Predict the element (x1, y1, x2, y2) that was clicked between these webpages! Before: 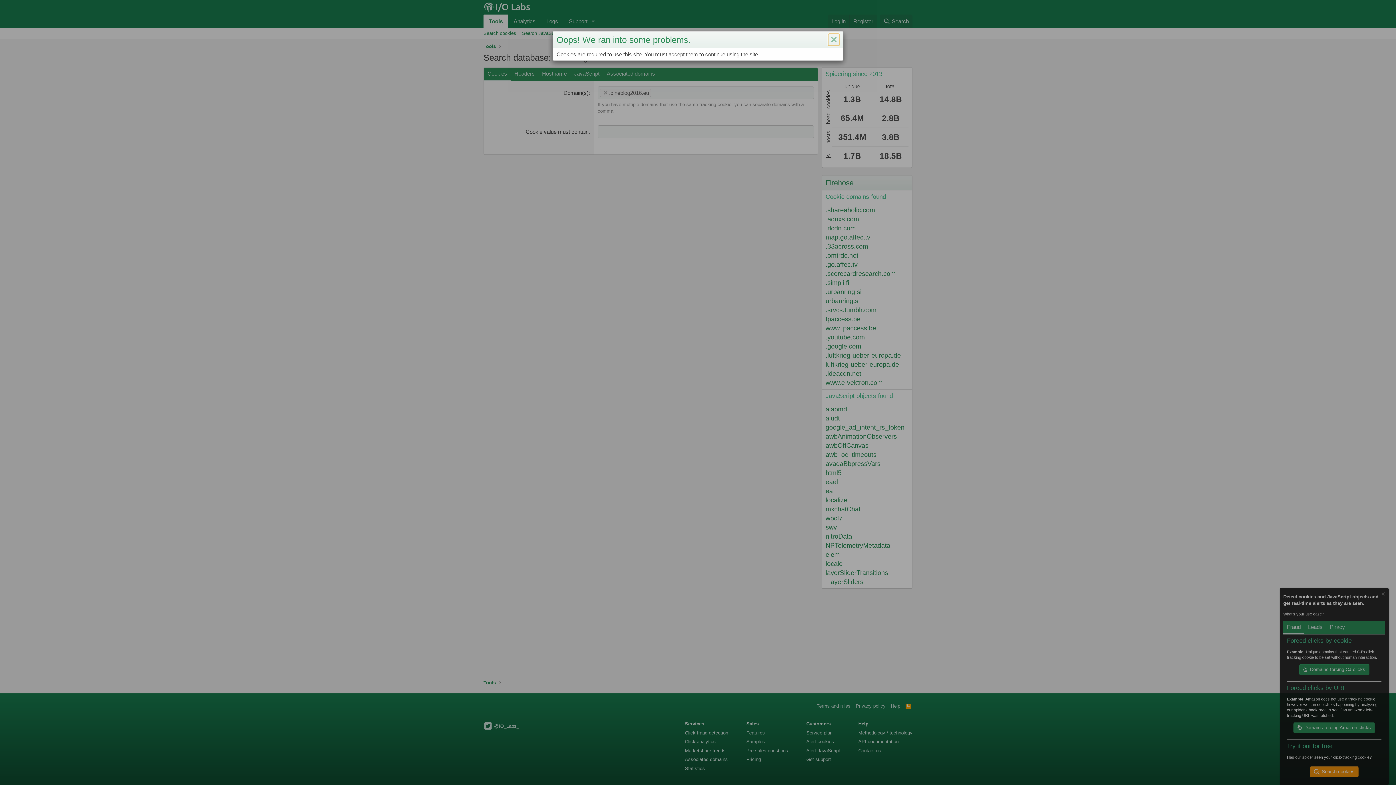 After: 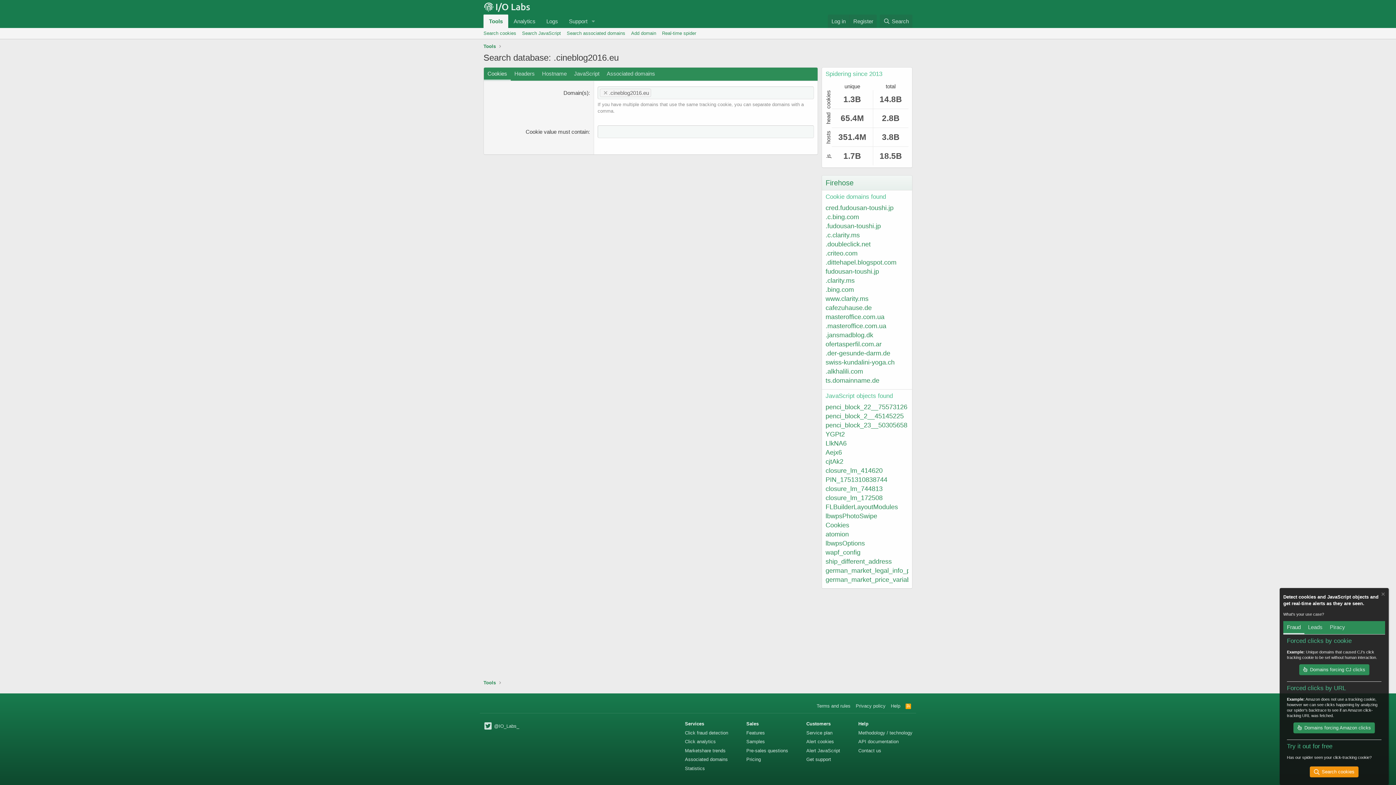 Action: label: Close bbox: (828, 33, 839, 45)